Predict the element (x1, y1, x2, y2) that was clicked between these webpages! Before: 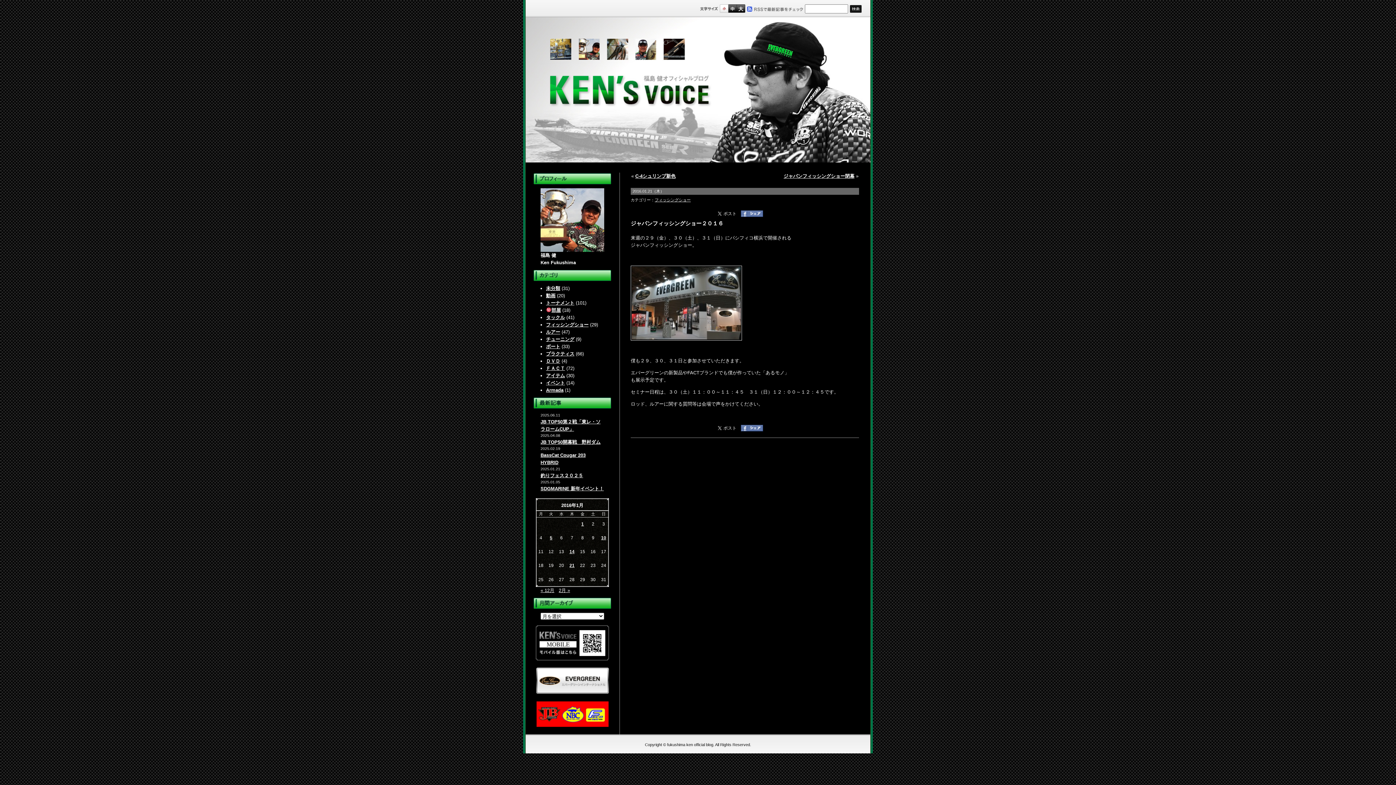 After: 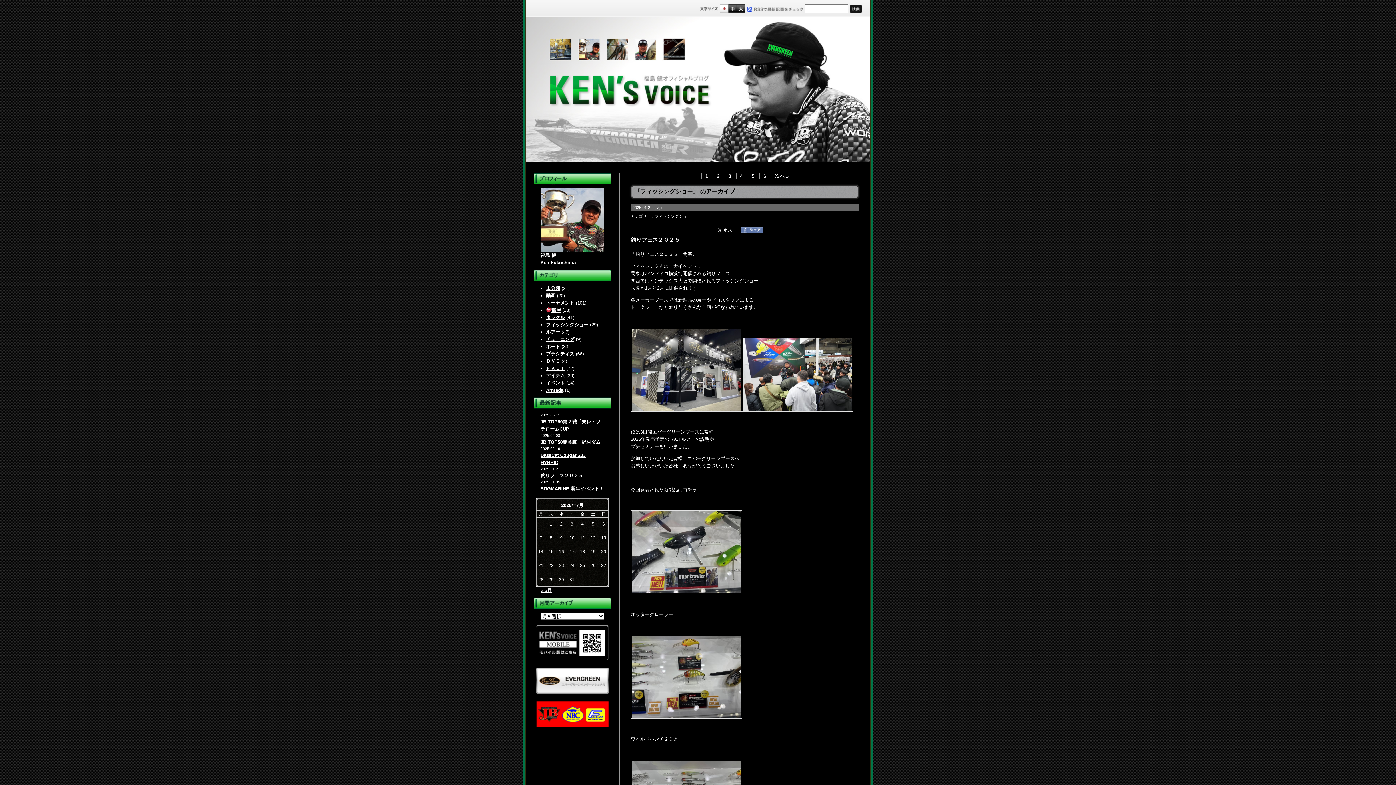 Action: label: フィッシングショー bbox: (546, 322, 588, 327)